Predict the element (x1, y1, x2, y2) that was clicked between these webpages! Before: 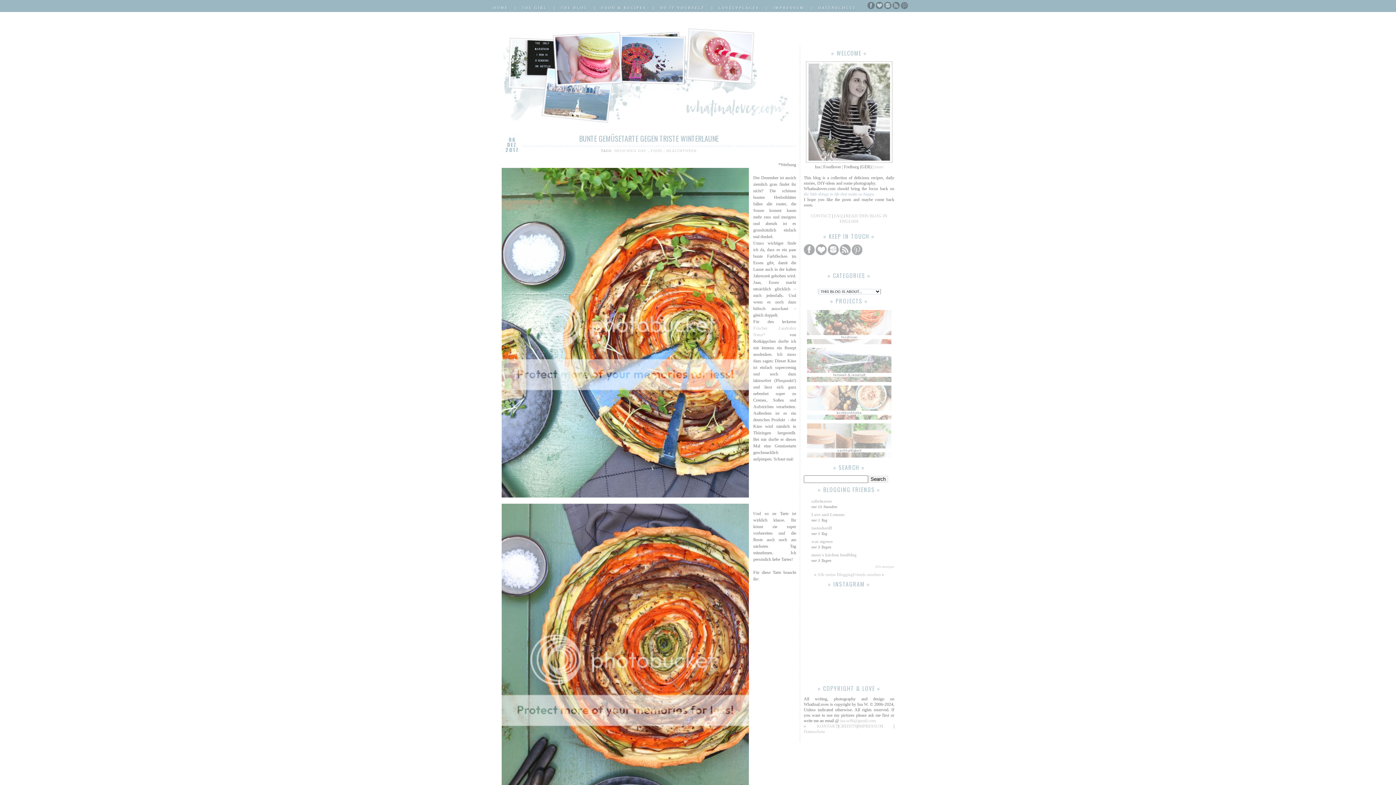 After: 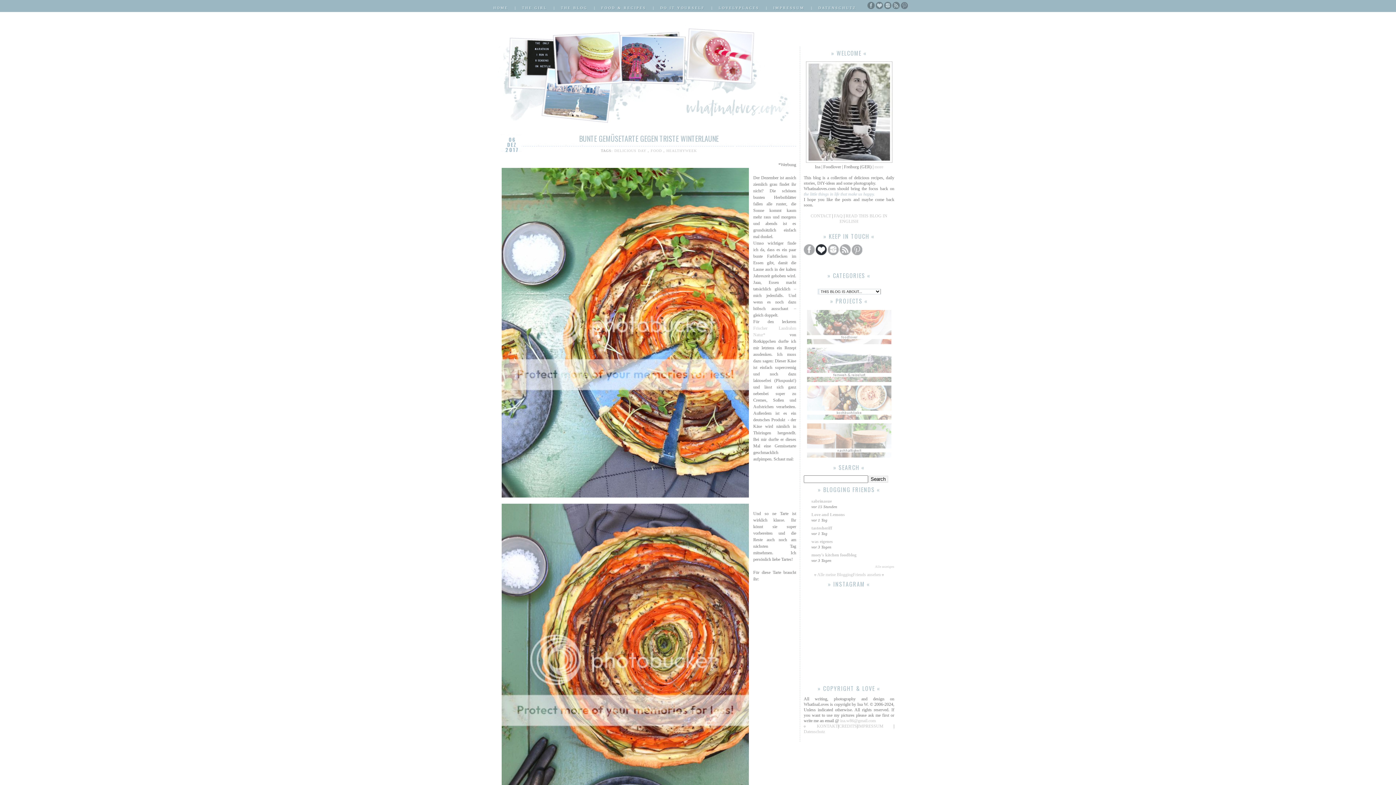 Action: bbox: (816, 251, 826, 256)